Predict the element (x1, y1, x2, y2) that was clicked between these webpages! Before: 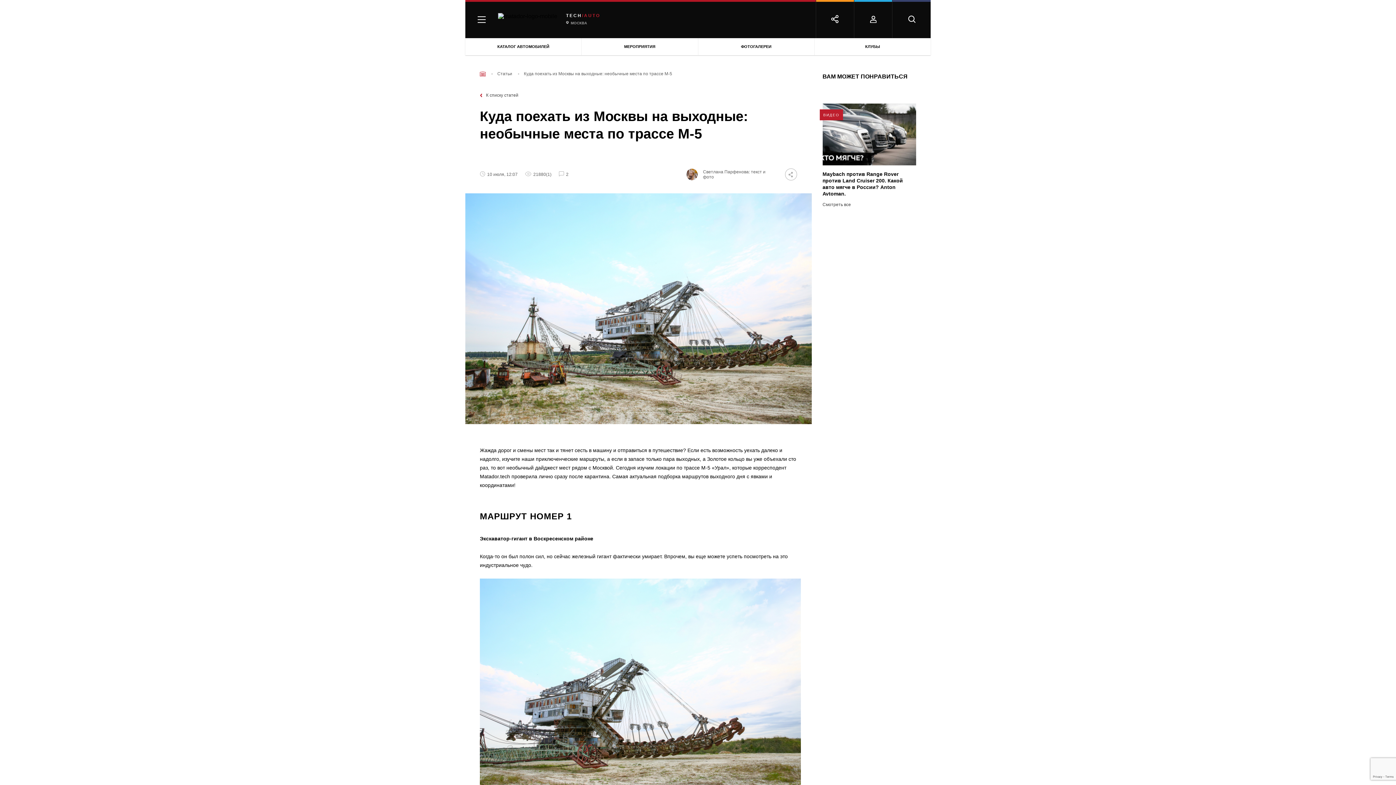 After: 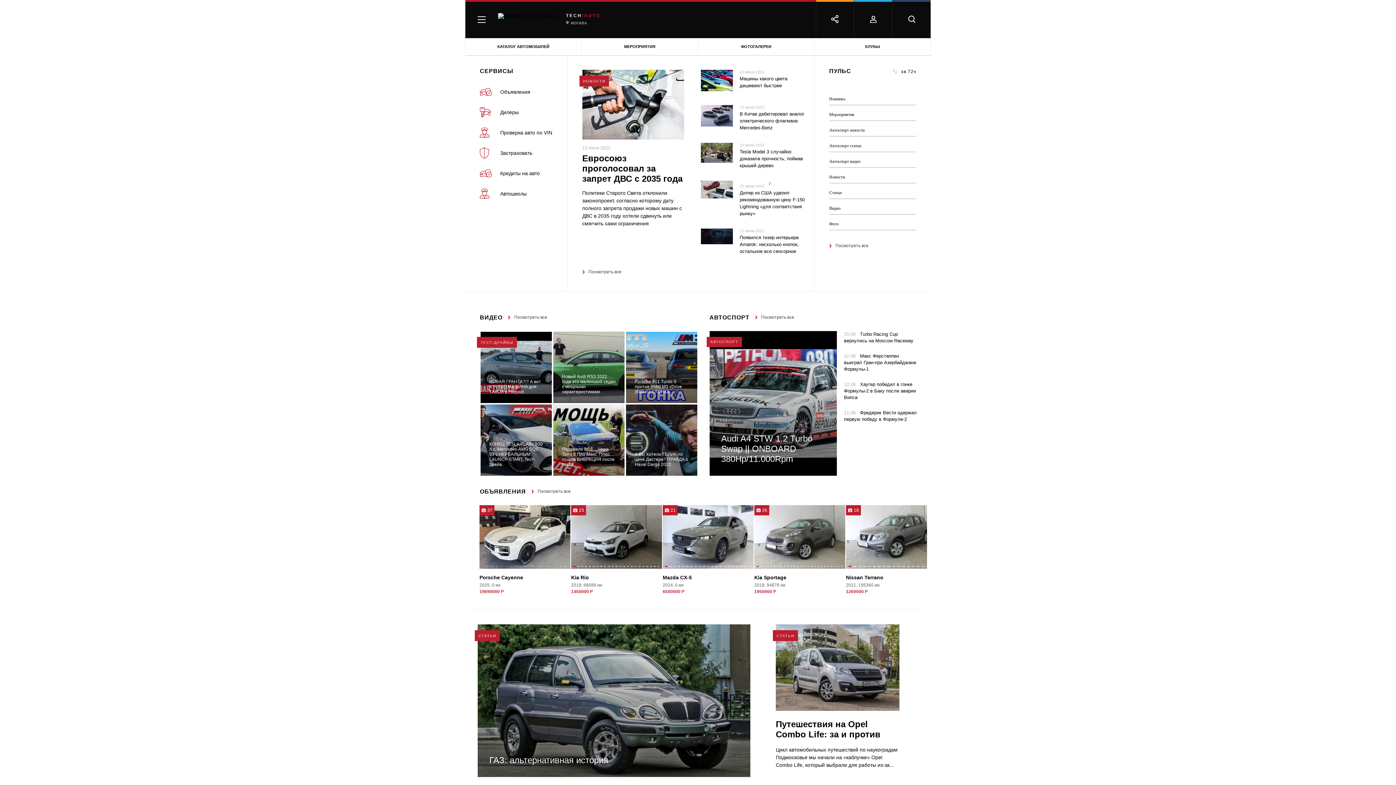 Action: bbox: (480, 71, 485, 76)